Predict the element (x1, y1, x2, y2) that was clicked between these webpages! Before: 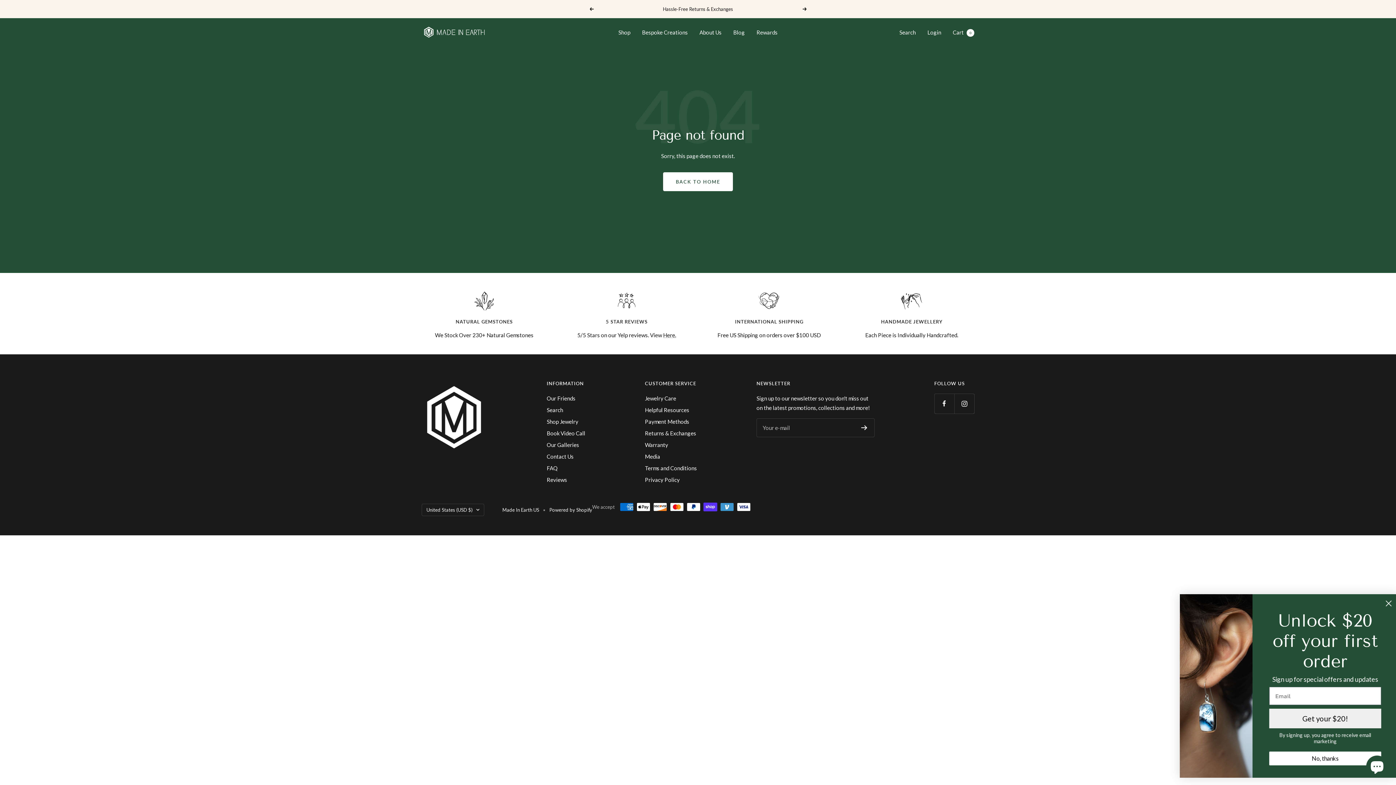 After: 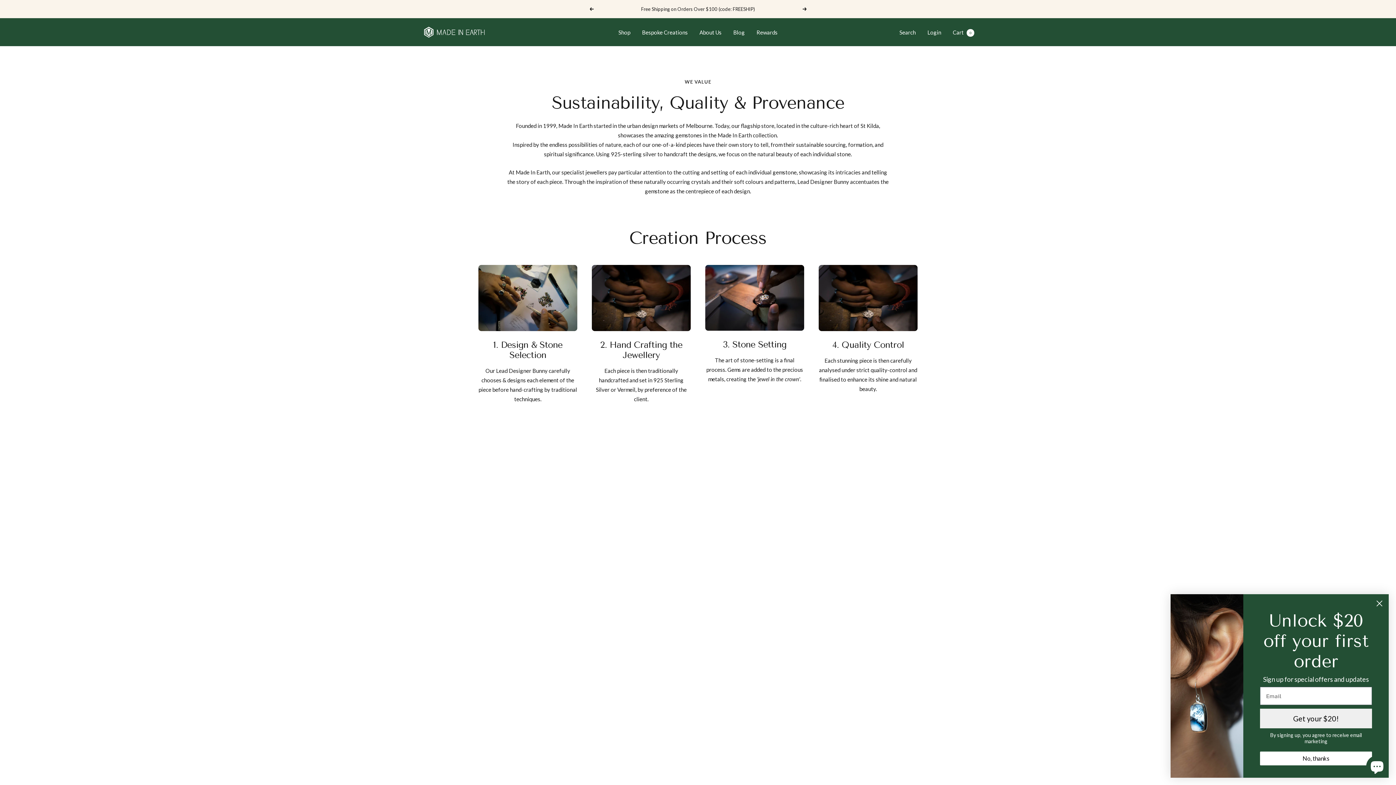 Action: bbox: (699, 27, 721, 36) label: About Us